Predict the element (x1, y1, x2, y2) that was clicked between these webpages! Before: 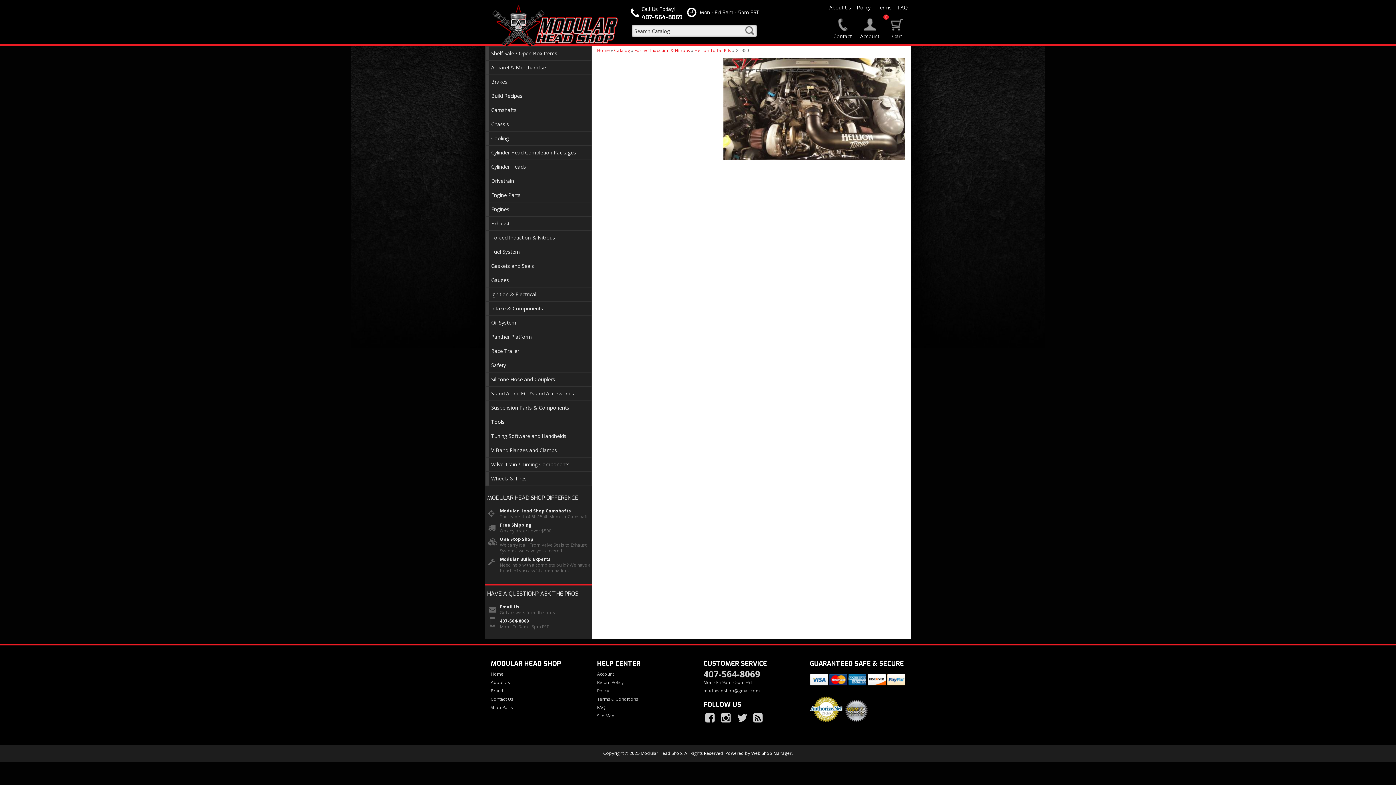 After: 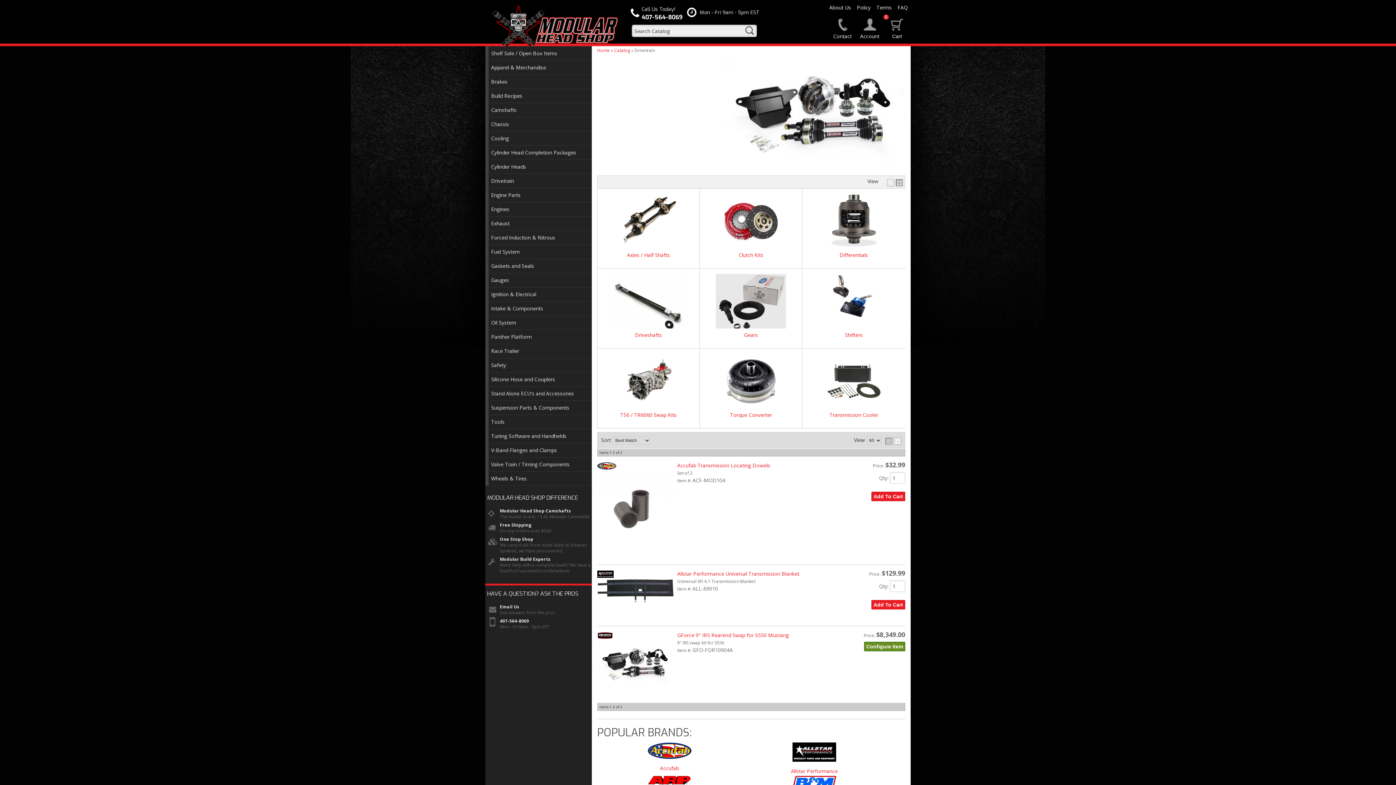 Action: label: Drivetrain bbox: (485, 174, 591, 188)